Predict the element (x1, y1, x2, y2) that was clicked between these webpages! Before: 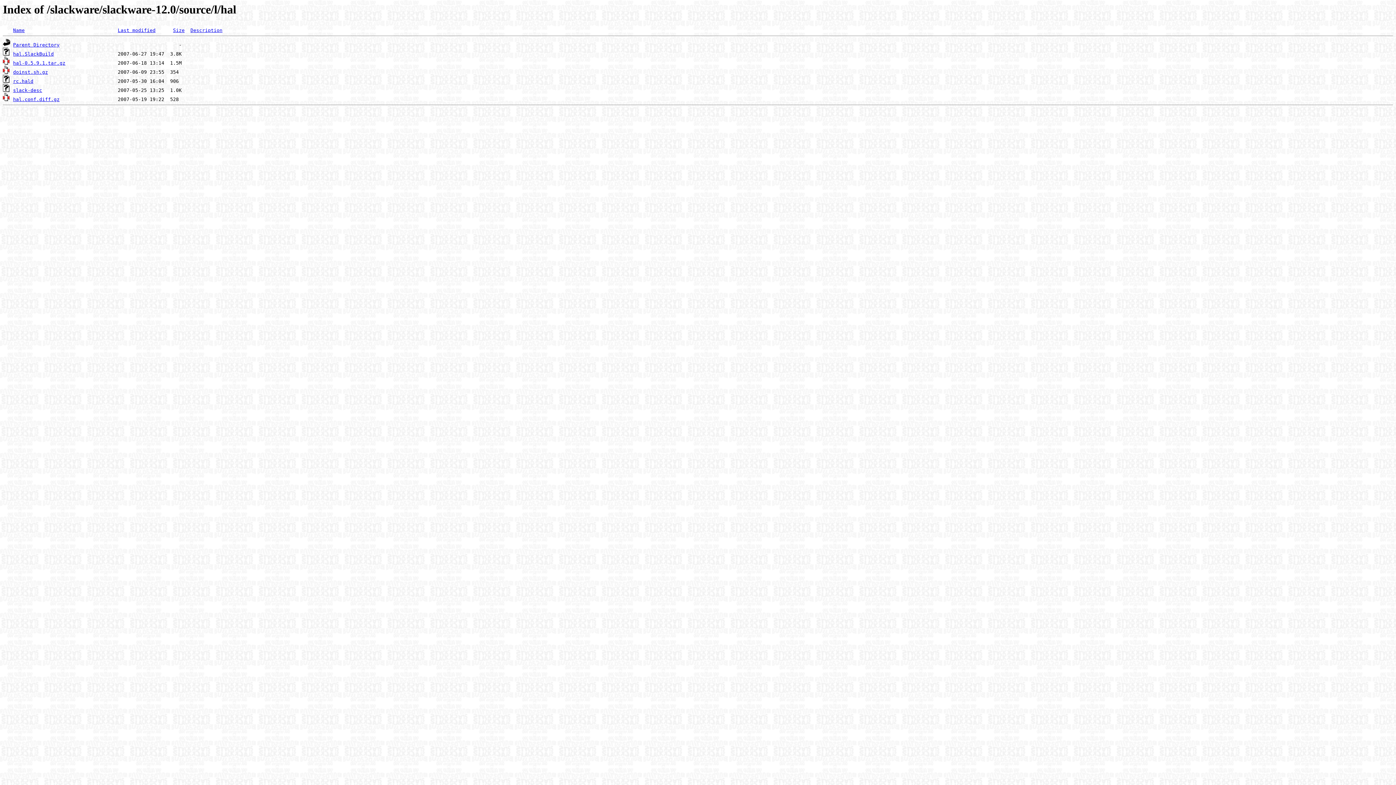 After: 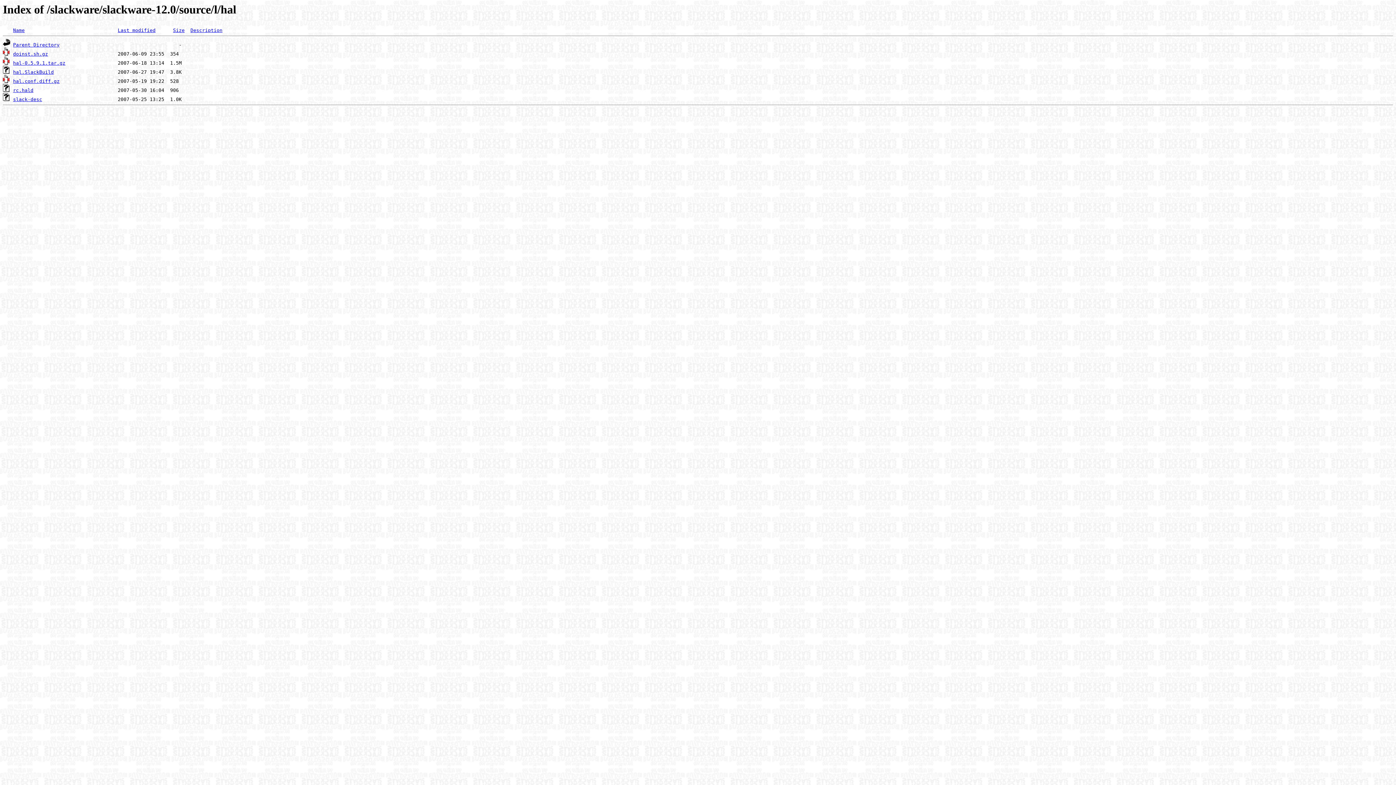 Action: label: Name bbox: (13, 27, 24, 33)